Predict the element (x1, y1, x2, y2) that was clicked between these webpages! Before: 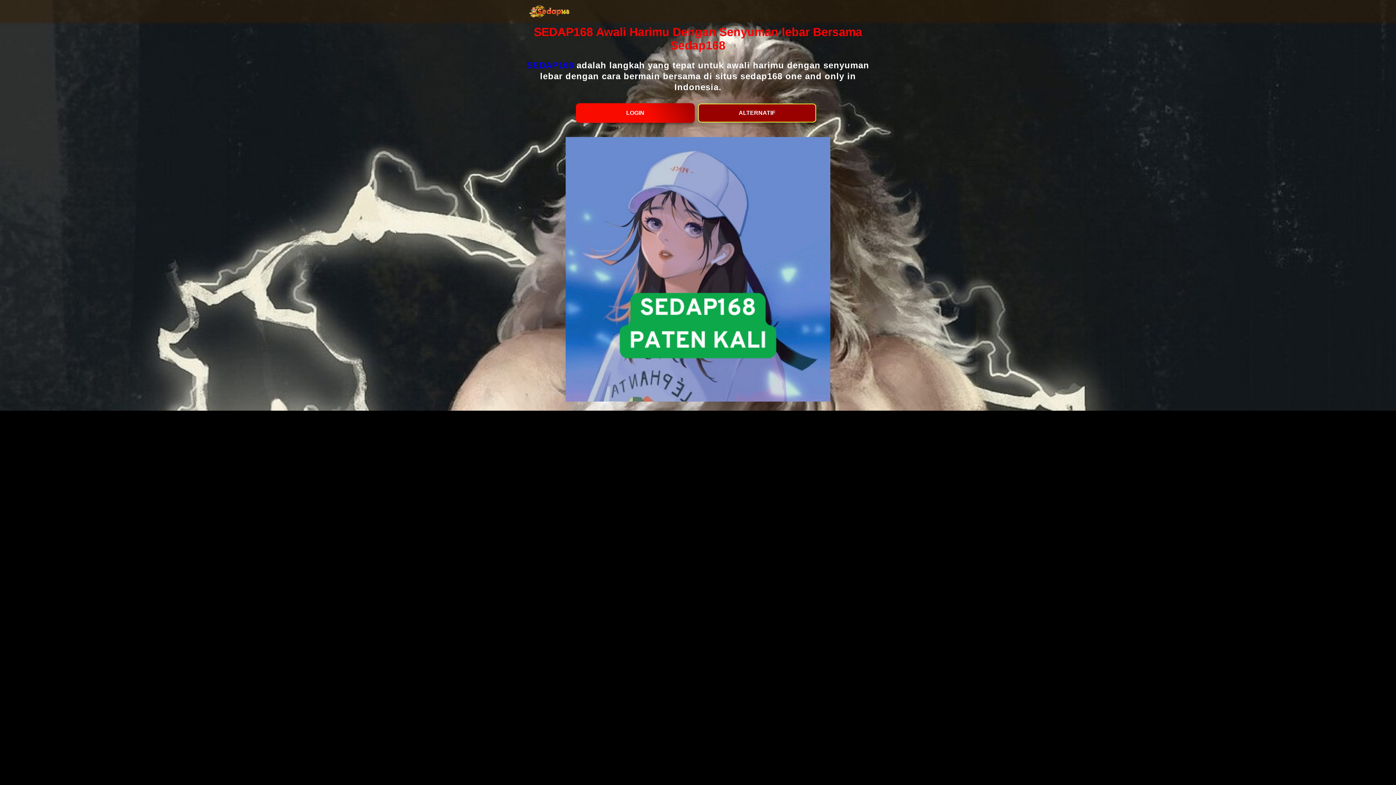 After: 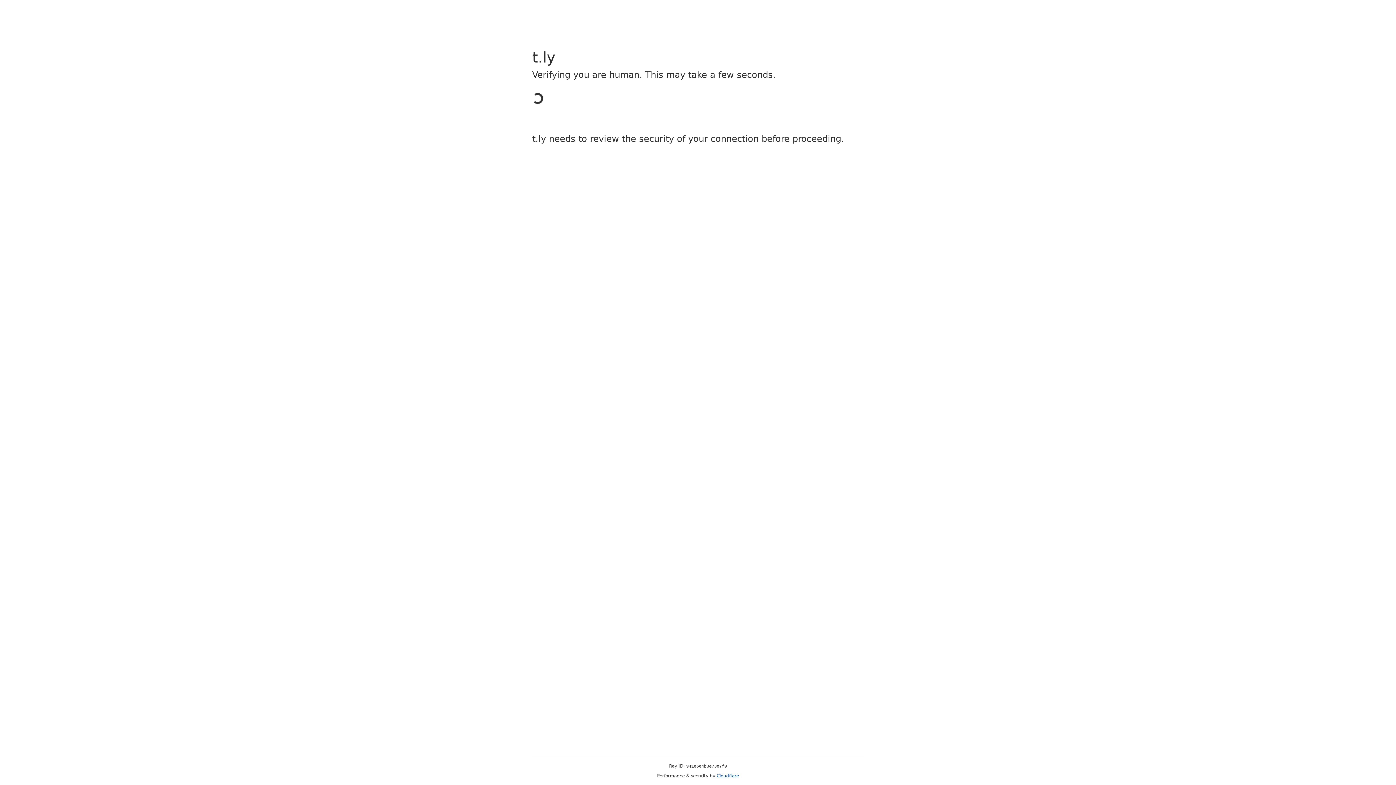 Action: bbox: (576, 103, 694, 122) label: LOGIN